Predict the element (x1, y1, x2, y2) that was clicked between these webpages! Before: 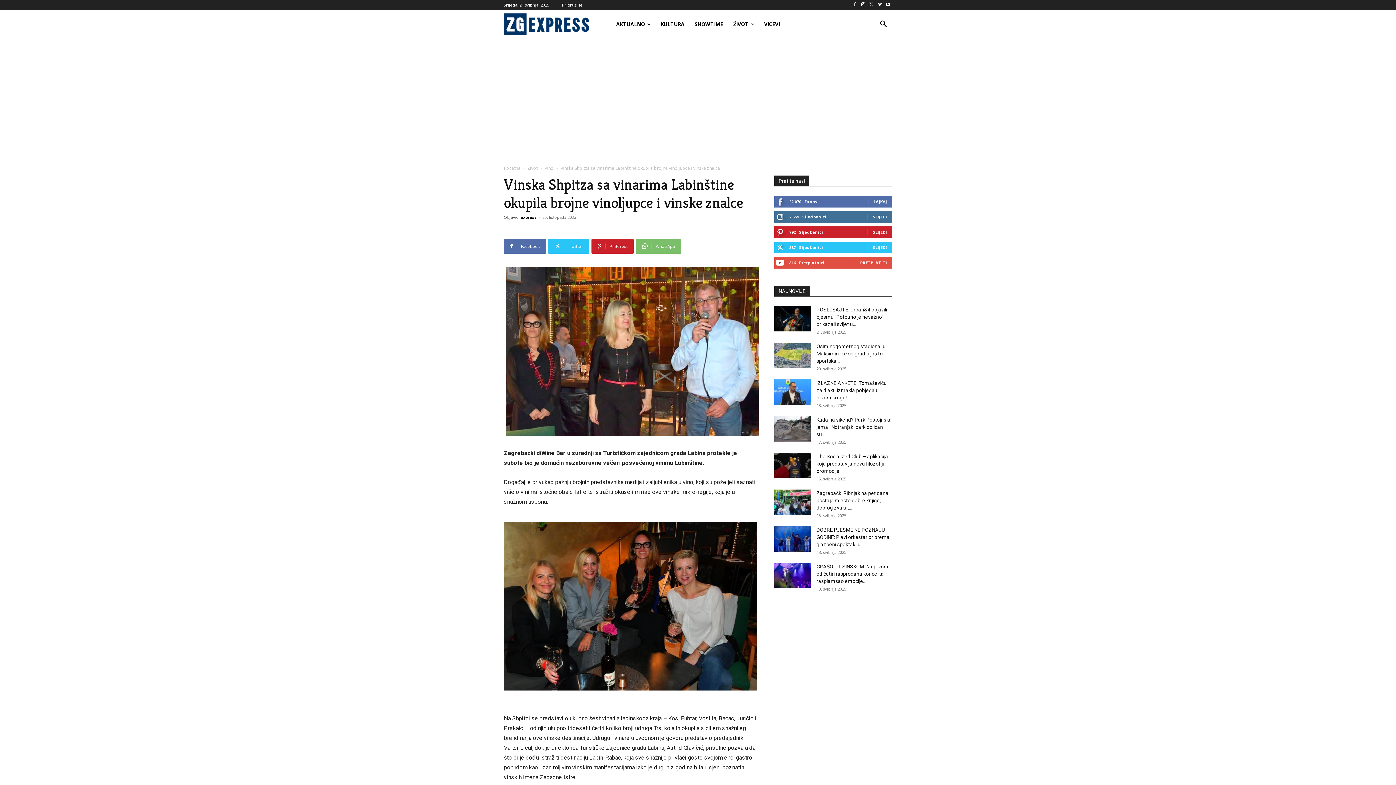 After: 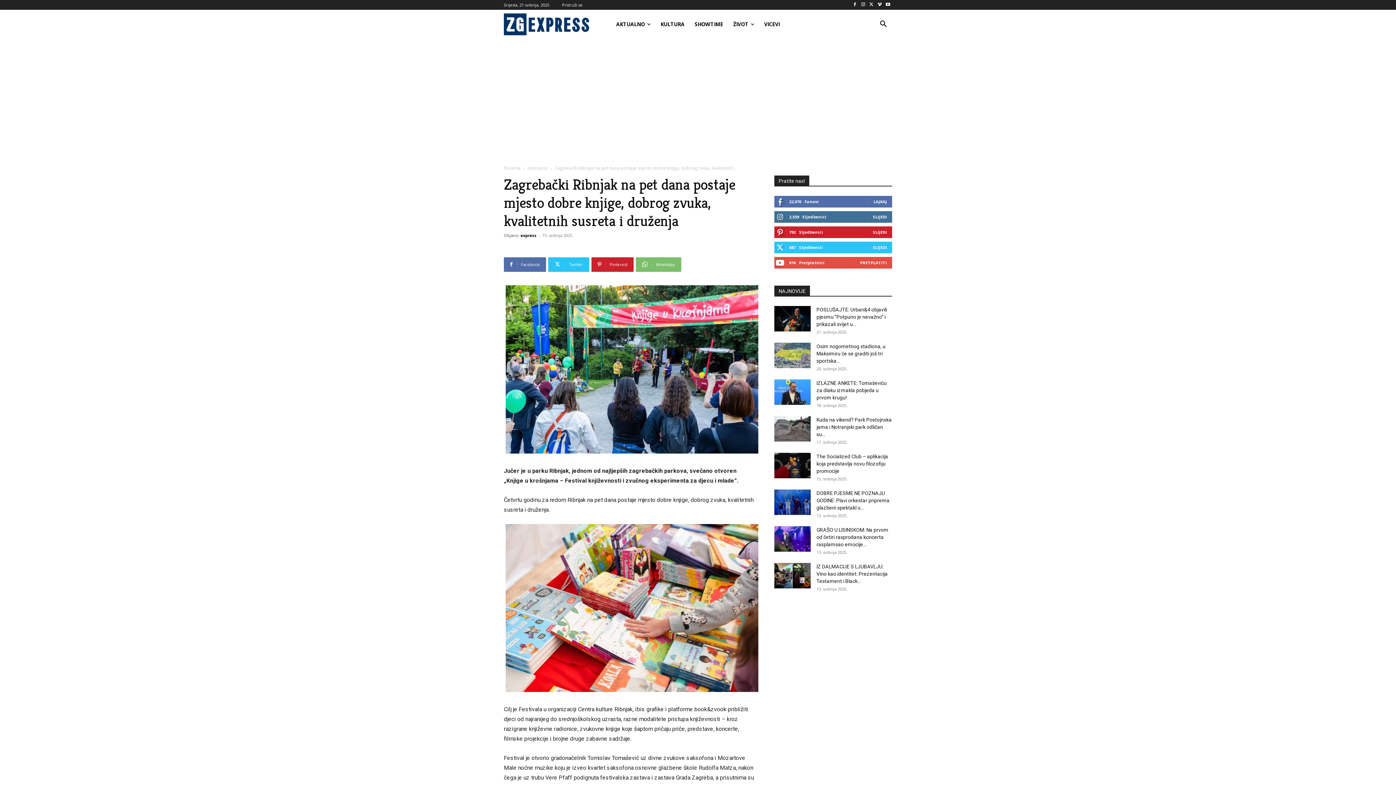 Action: bbox: (816, 490, 888, 510) label: Zagrebački Ribnjak na pet dana postaje mjesto dobre knjige, dobrog zvuka,...